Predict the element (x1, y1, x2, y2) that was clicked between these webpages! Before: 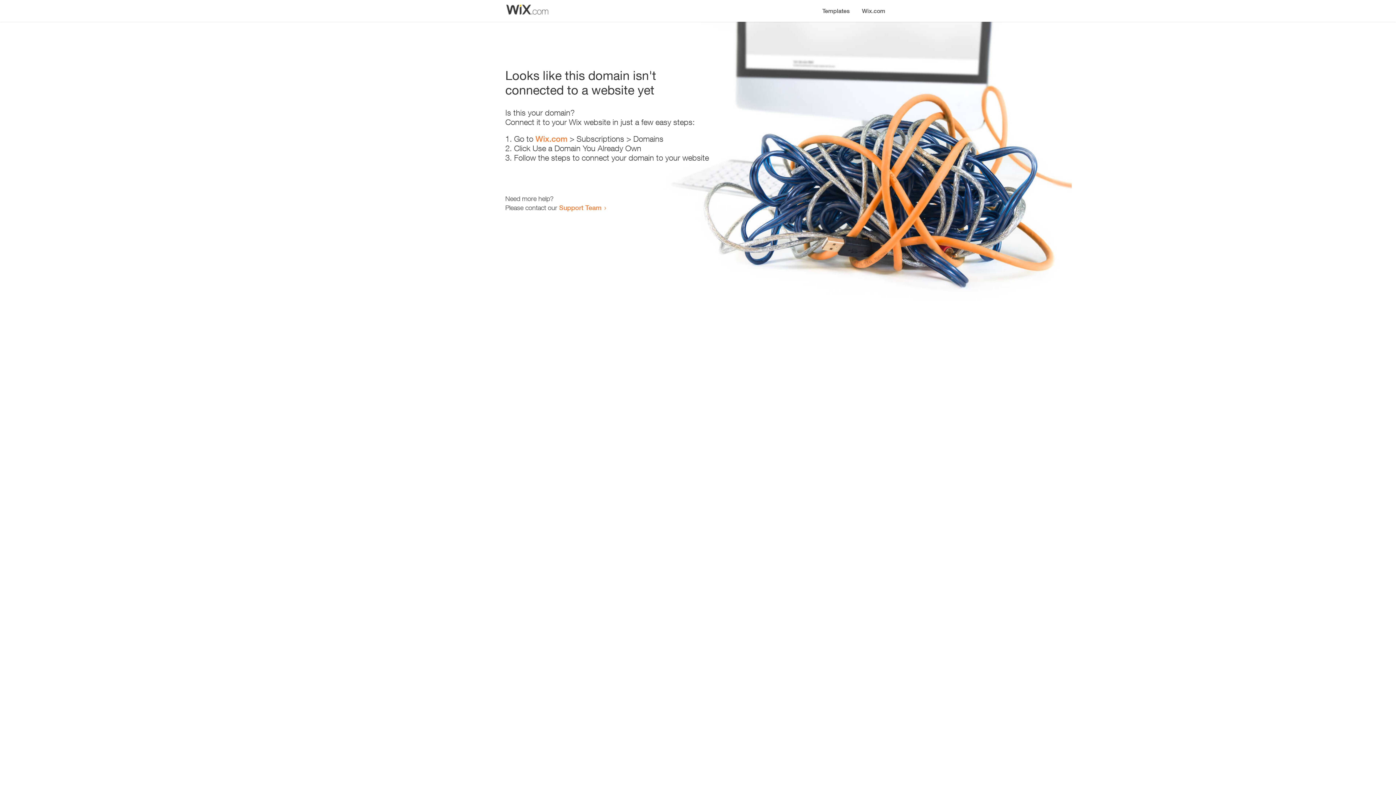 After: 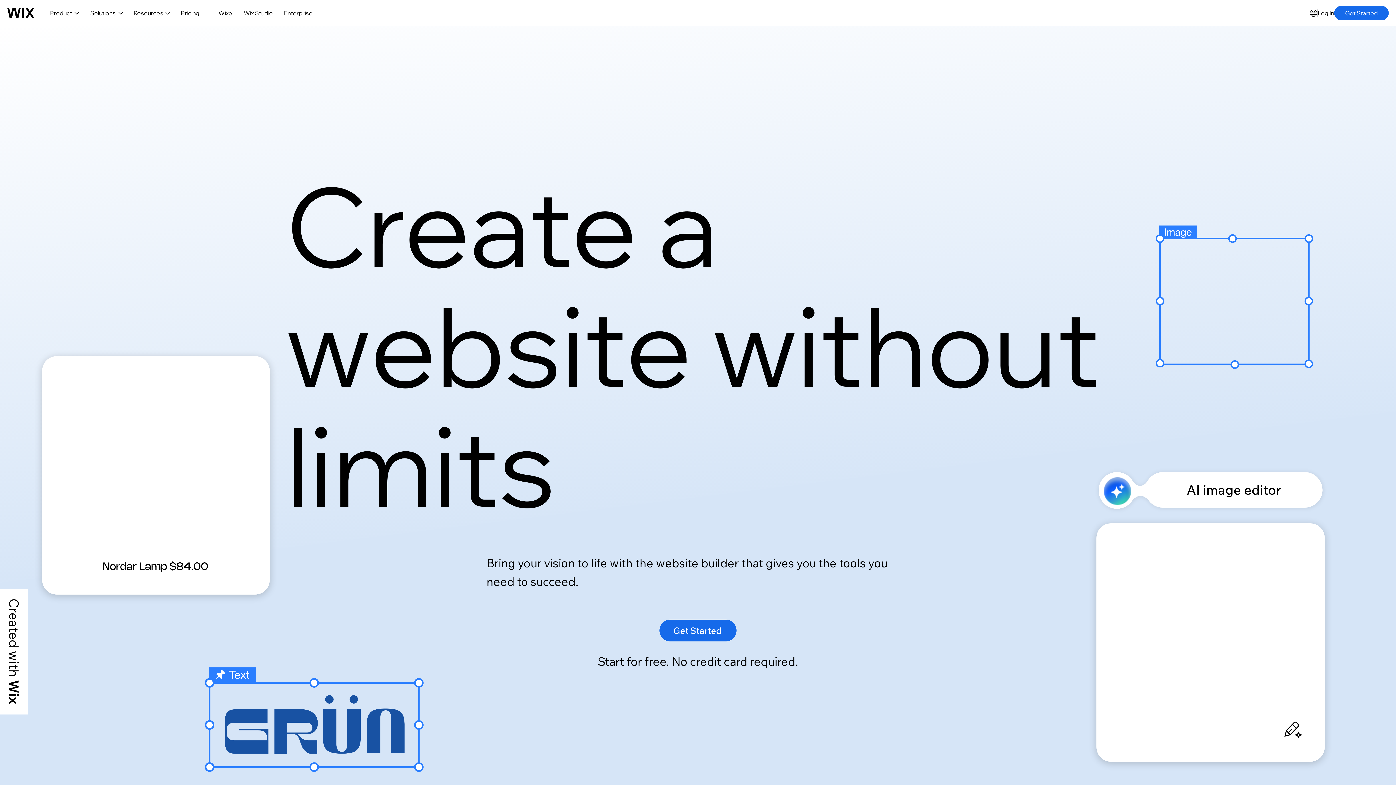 Action: bbox: (856, 0, 890, 14) label: Wix.com